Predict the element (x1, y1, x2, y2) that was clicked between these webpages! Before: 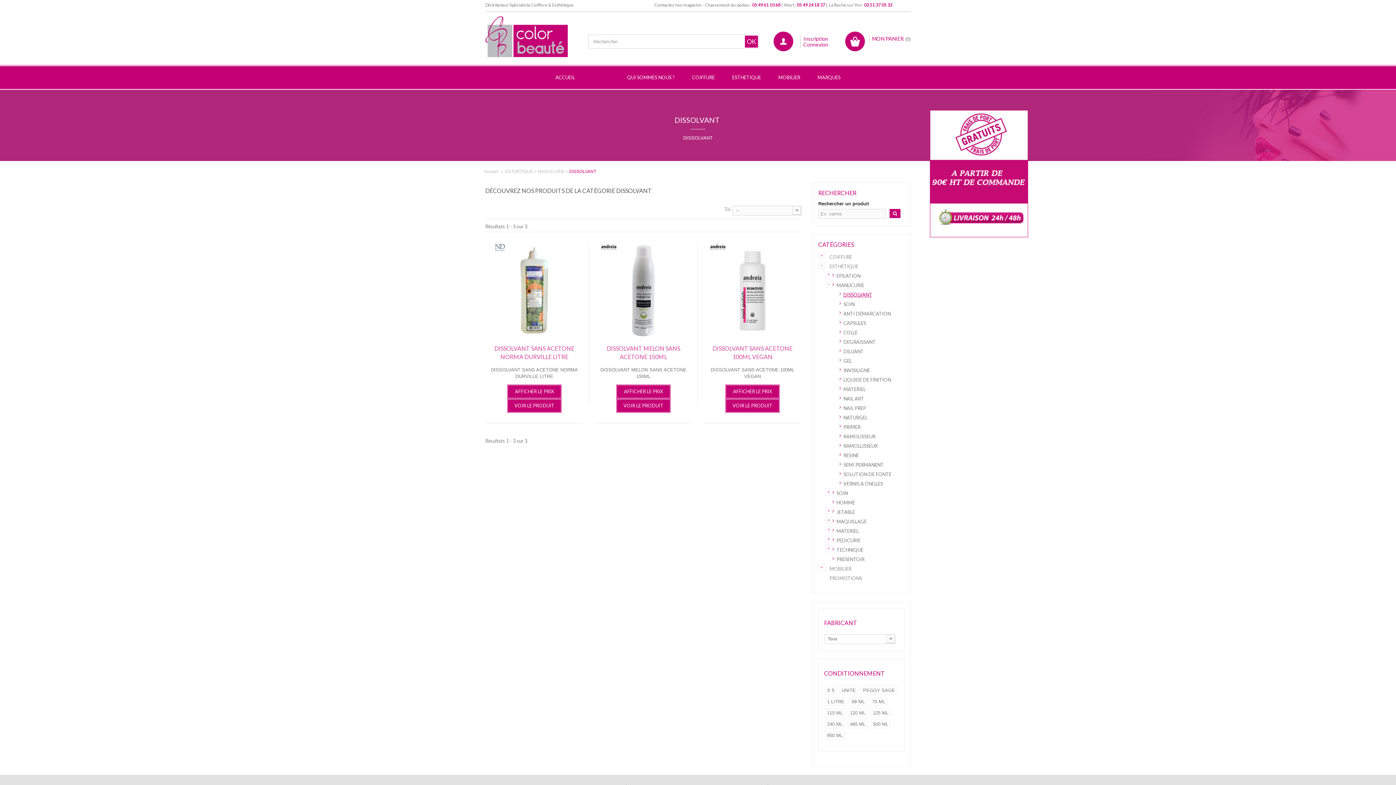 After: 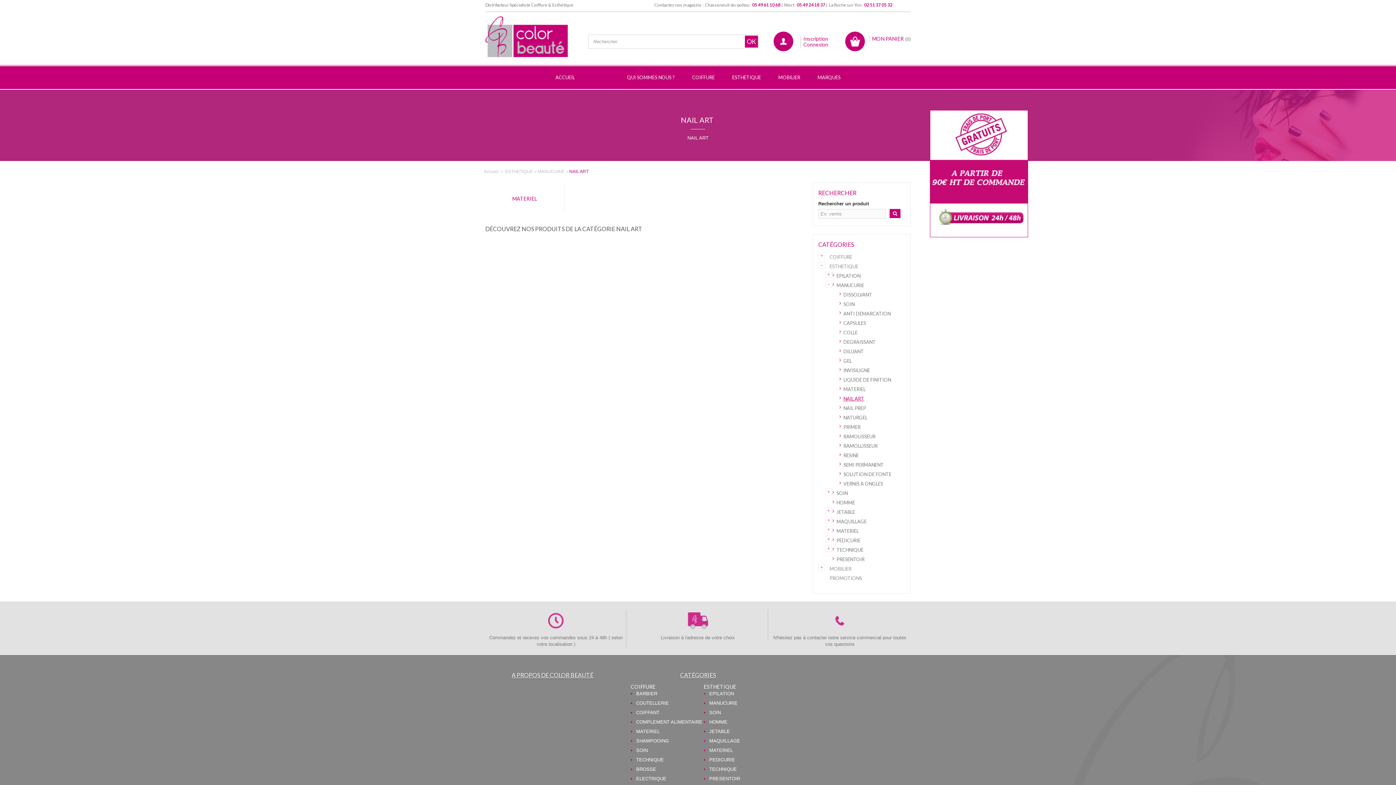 Action: bbox: (832, 394, 905, 403) label: NAIL ART